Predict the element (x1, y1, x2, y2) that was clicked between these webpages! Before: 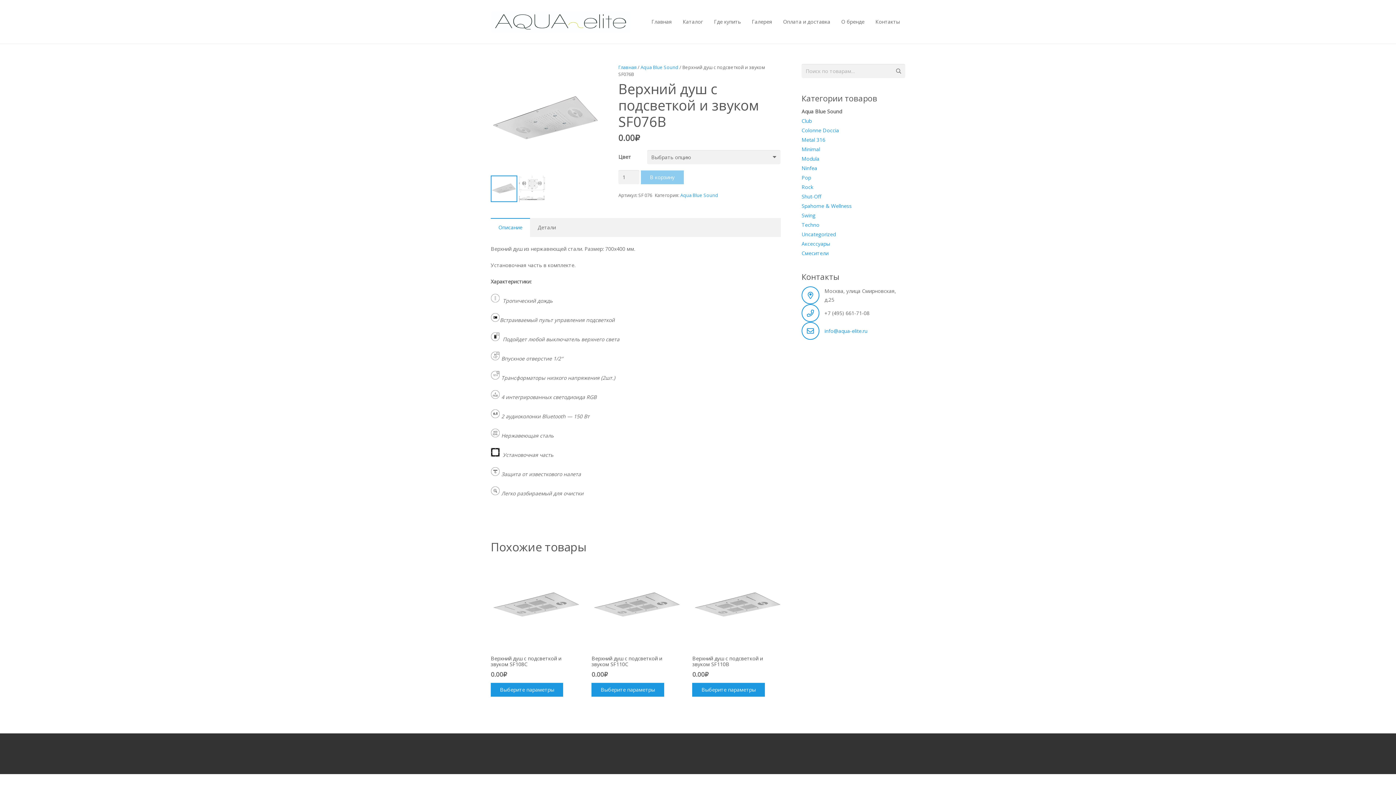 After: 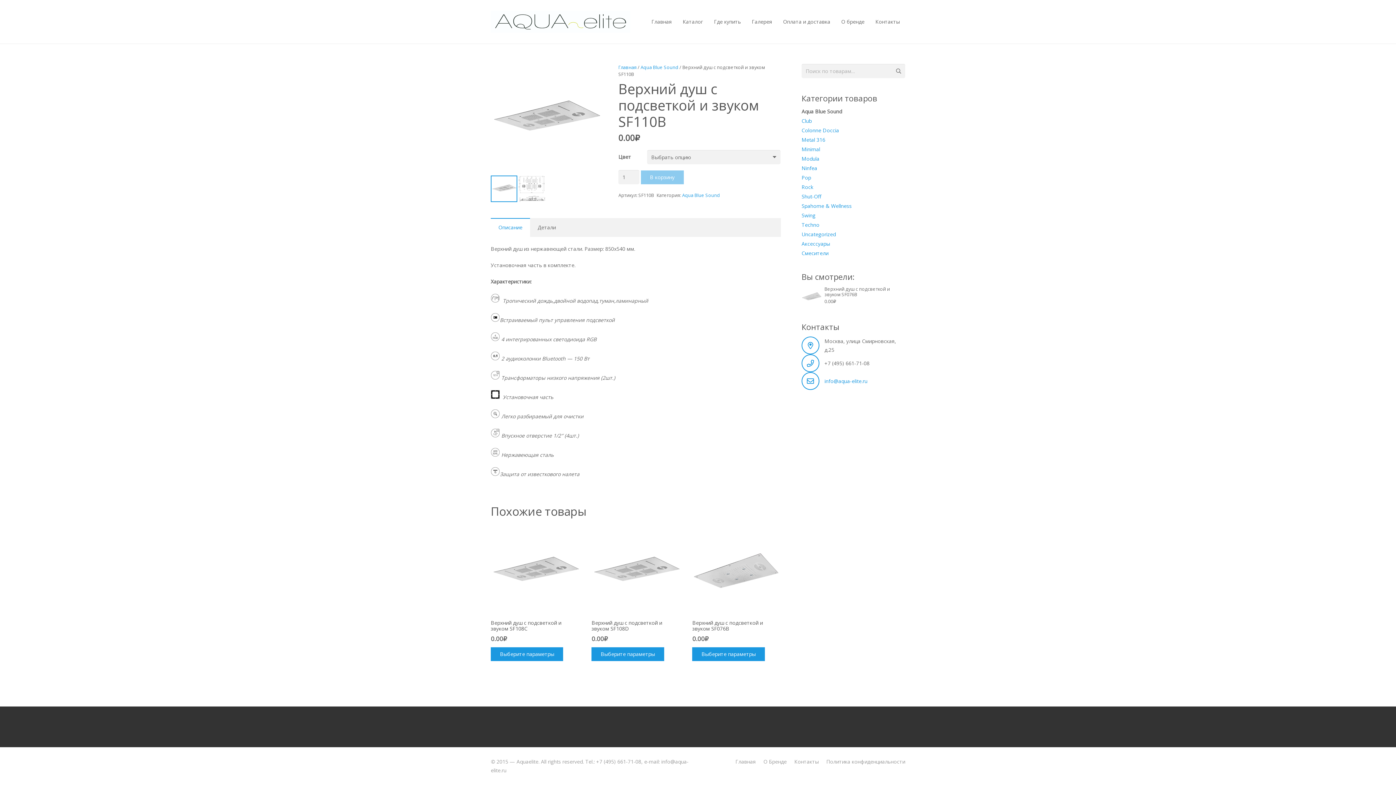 Action: label: Верхний душ с подсветкой и звуком SF110B
0.00₽ bbox: (692, 563, 781, 679)